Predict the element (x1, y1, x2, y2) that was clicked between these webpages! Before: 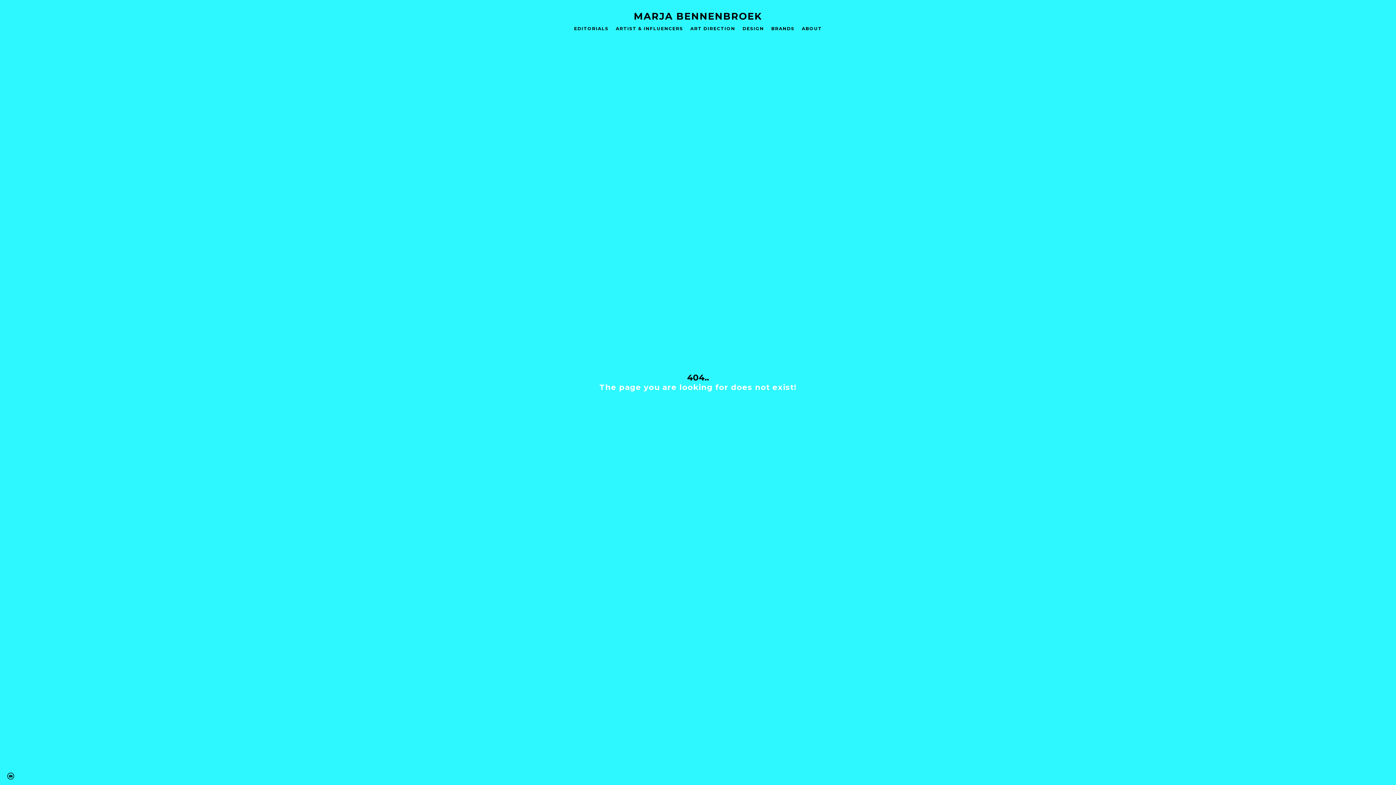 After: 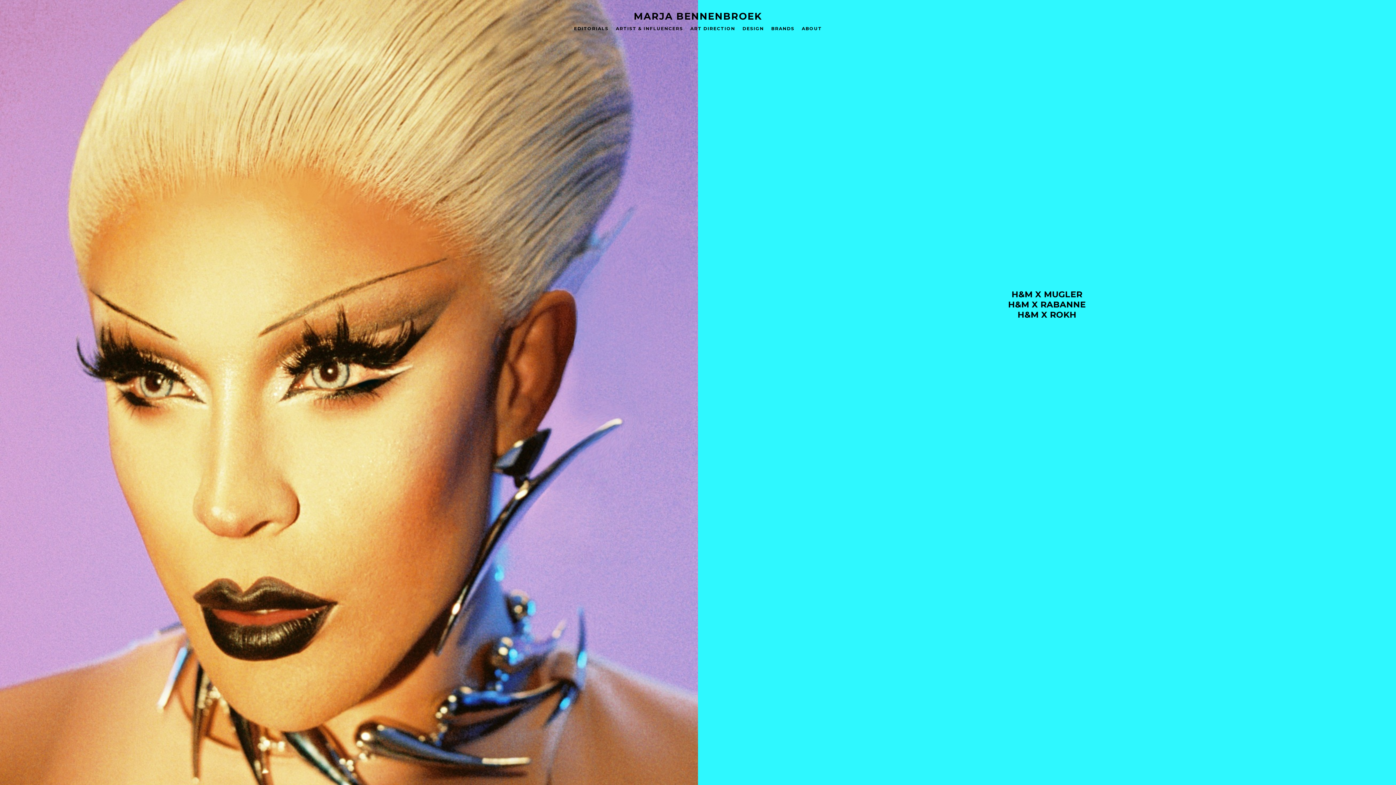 Action: label: ART DIRECTION bbox: (690, 25, 735, 31)